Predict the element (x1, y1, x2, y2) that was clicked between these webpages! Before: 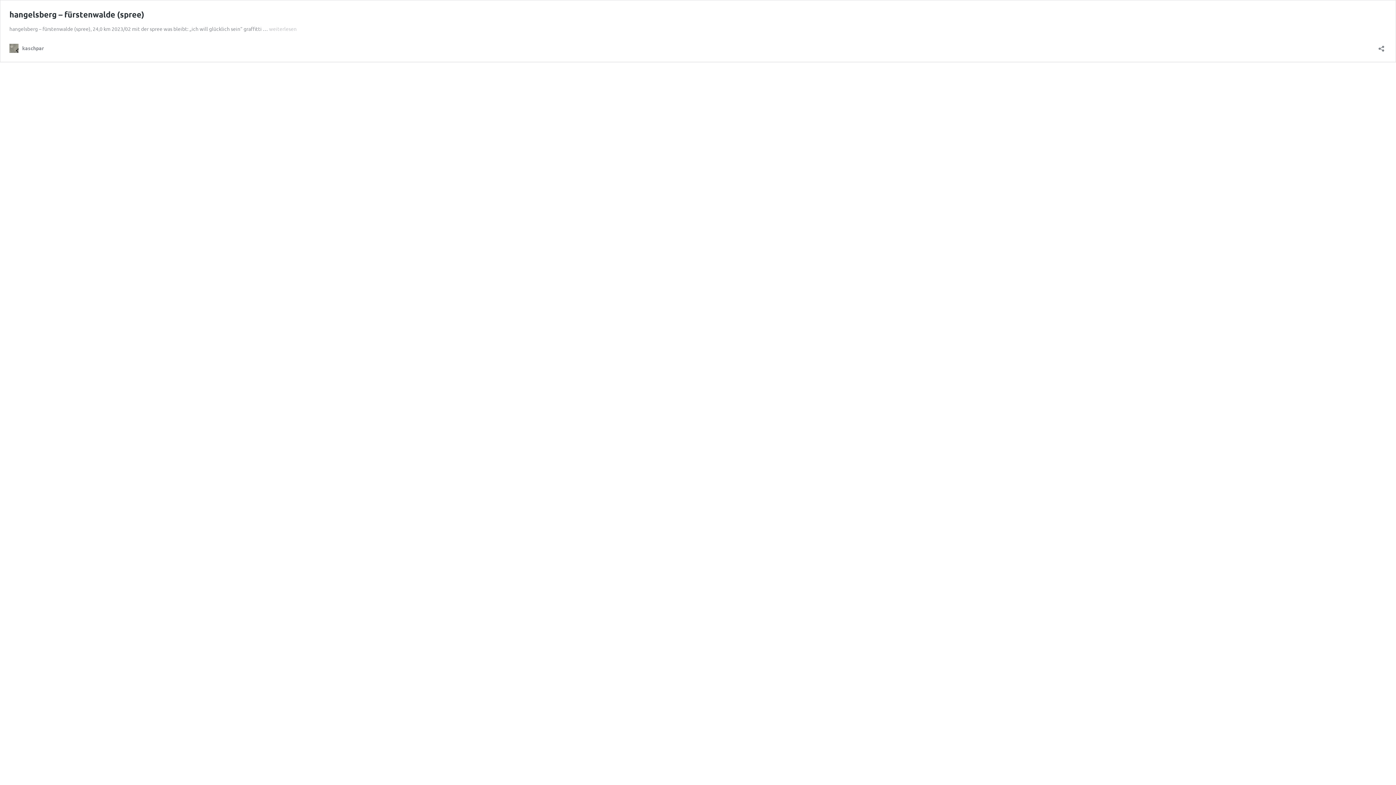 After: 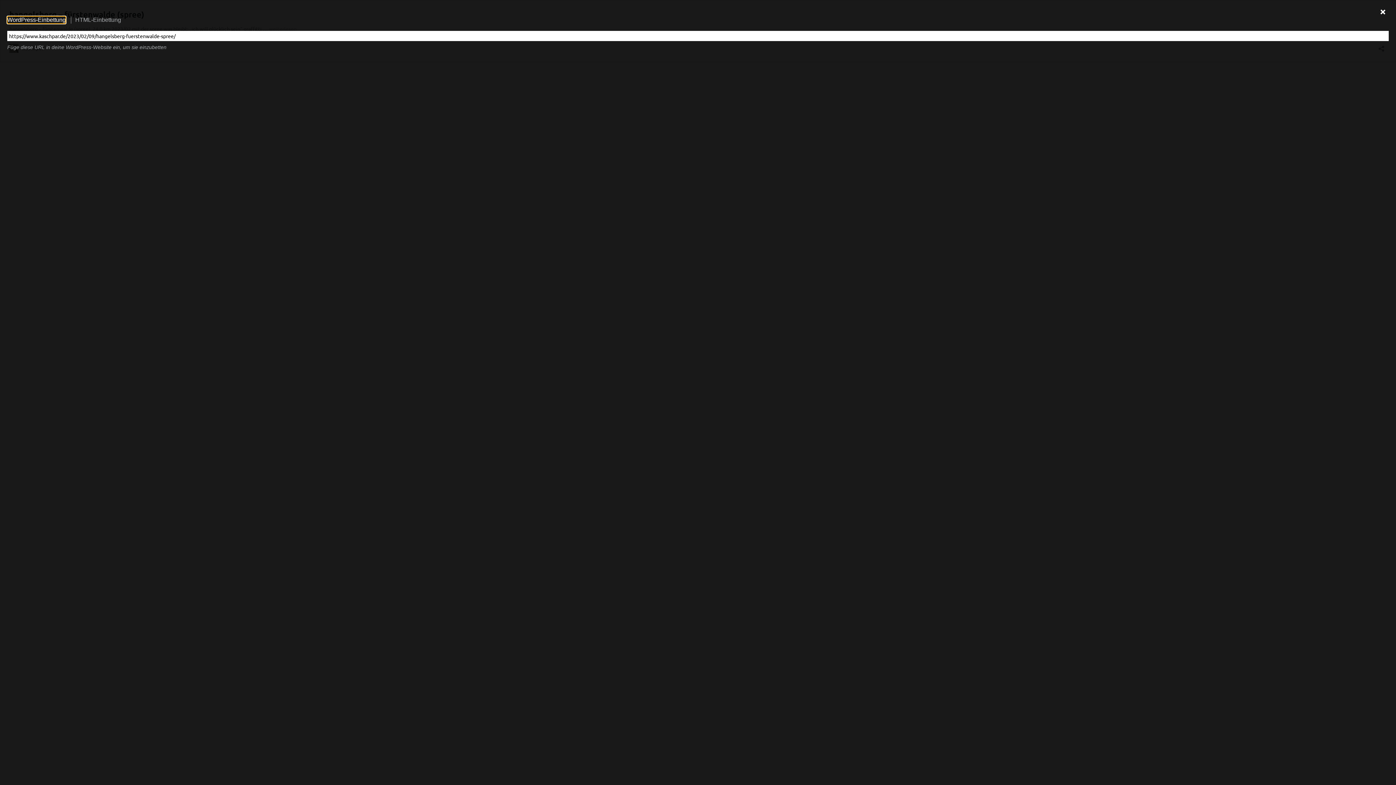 Action: bbox: (1376, 40, 1386, 52) label: Teilen-Dialog öffnen